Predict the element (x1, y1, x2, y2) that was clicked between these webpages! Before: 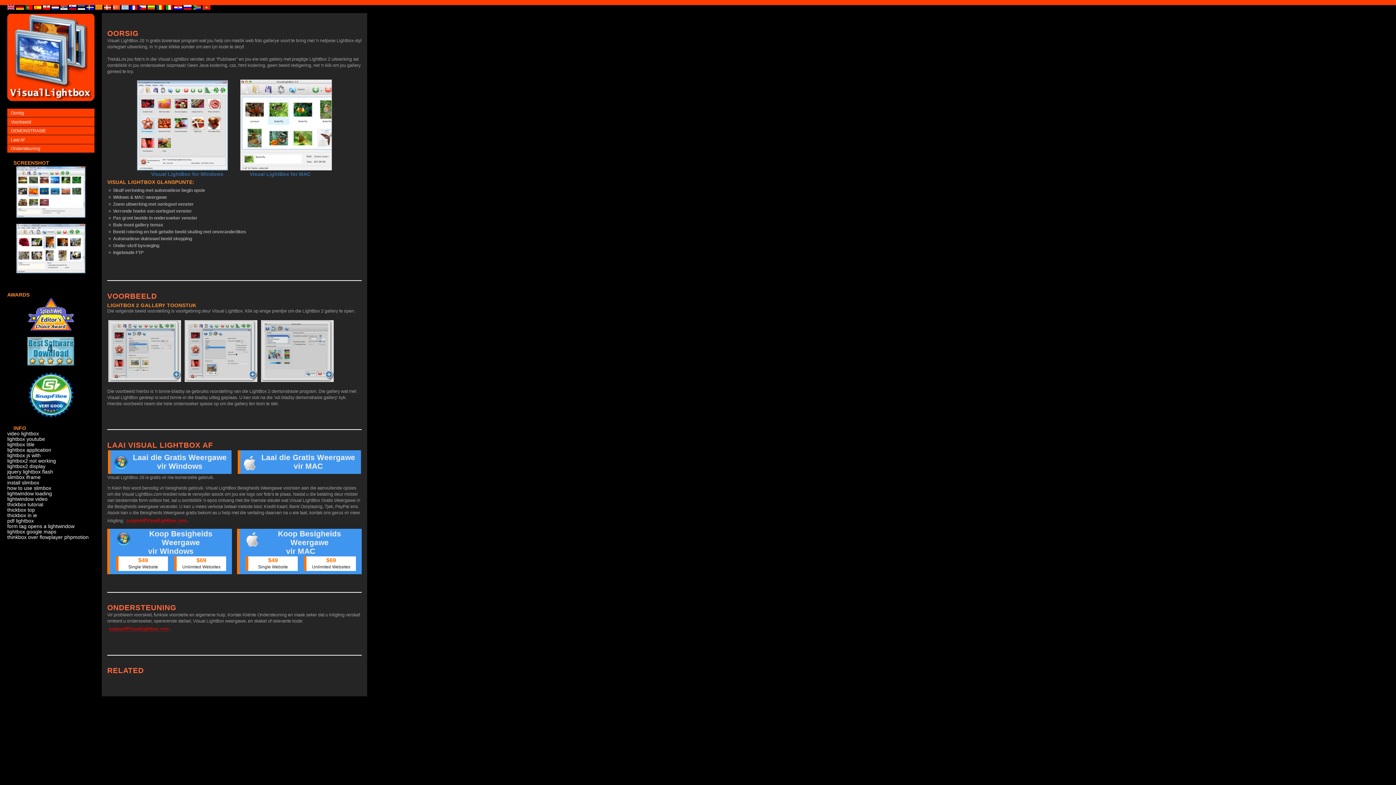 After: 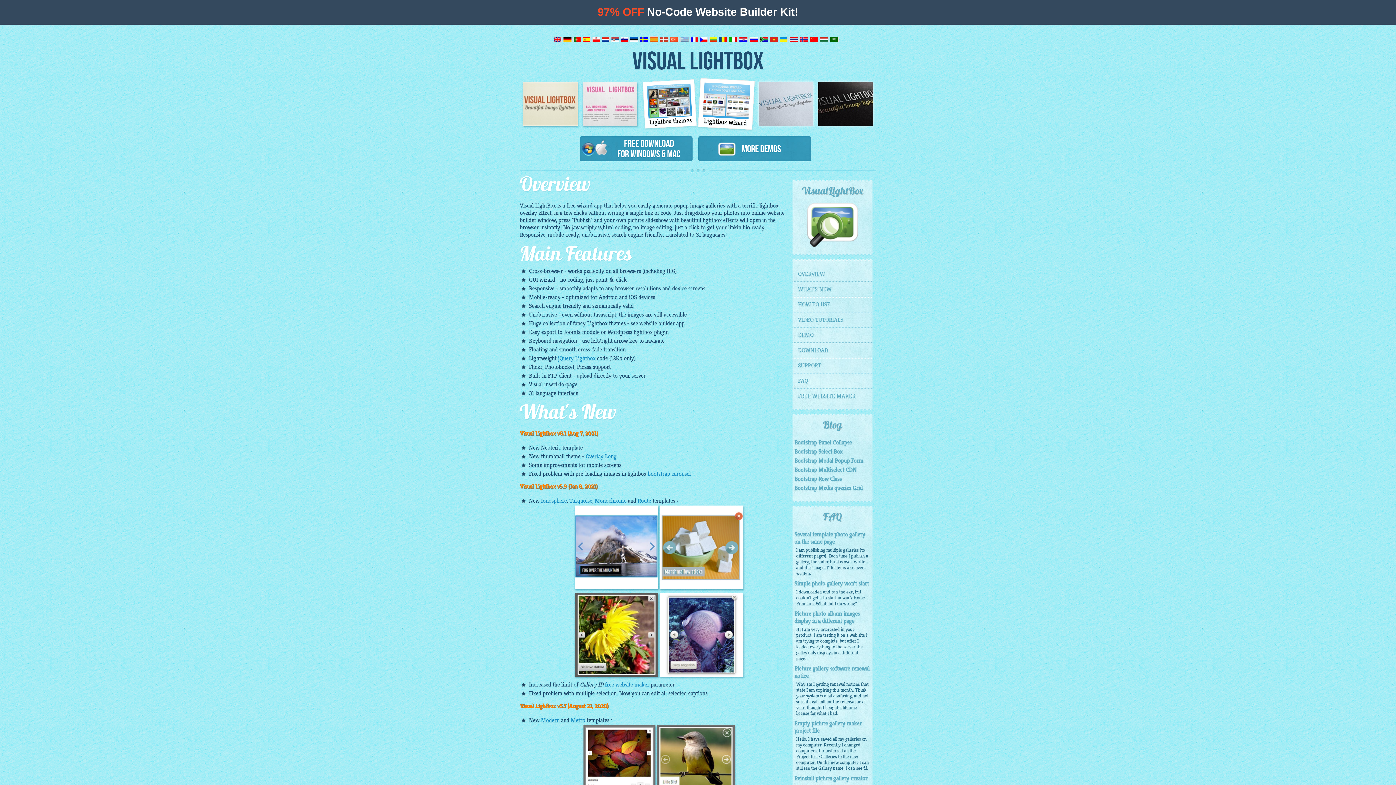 Action: bbox: (16, 218, 85, 224)